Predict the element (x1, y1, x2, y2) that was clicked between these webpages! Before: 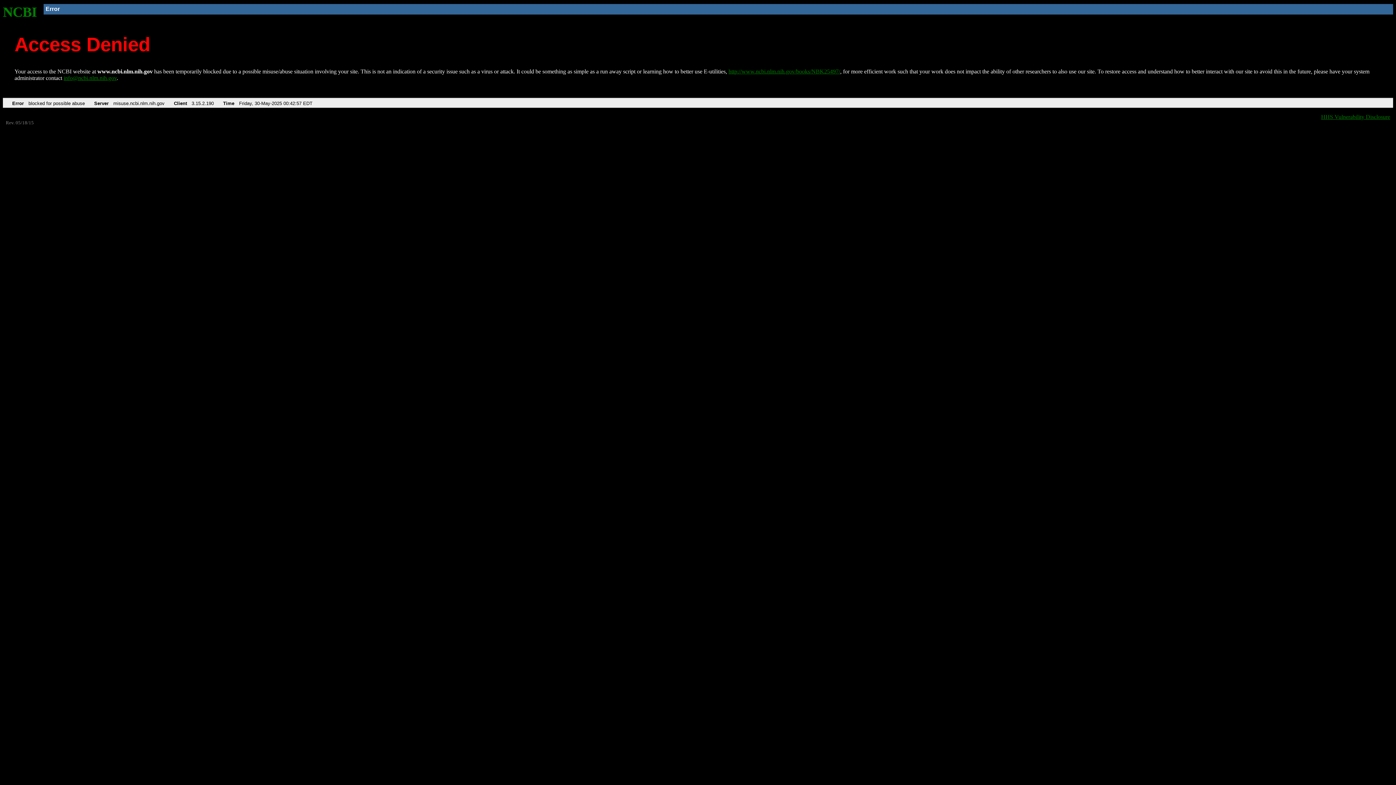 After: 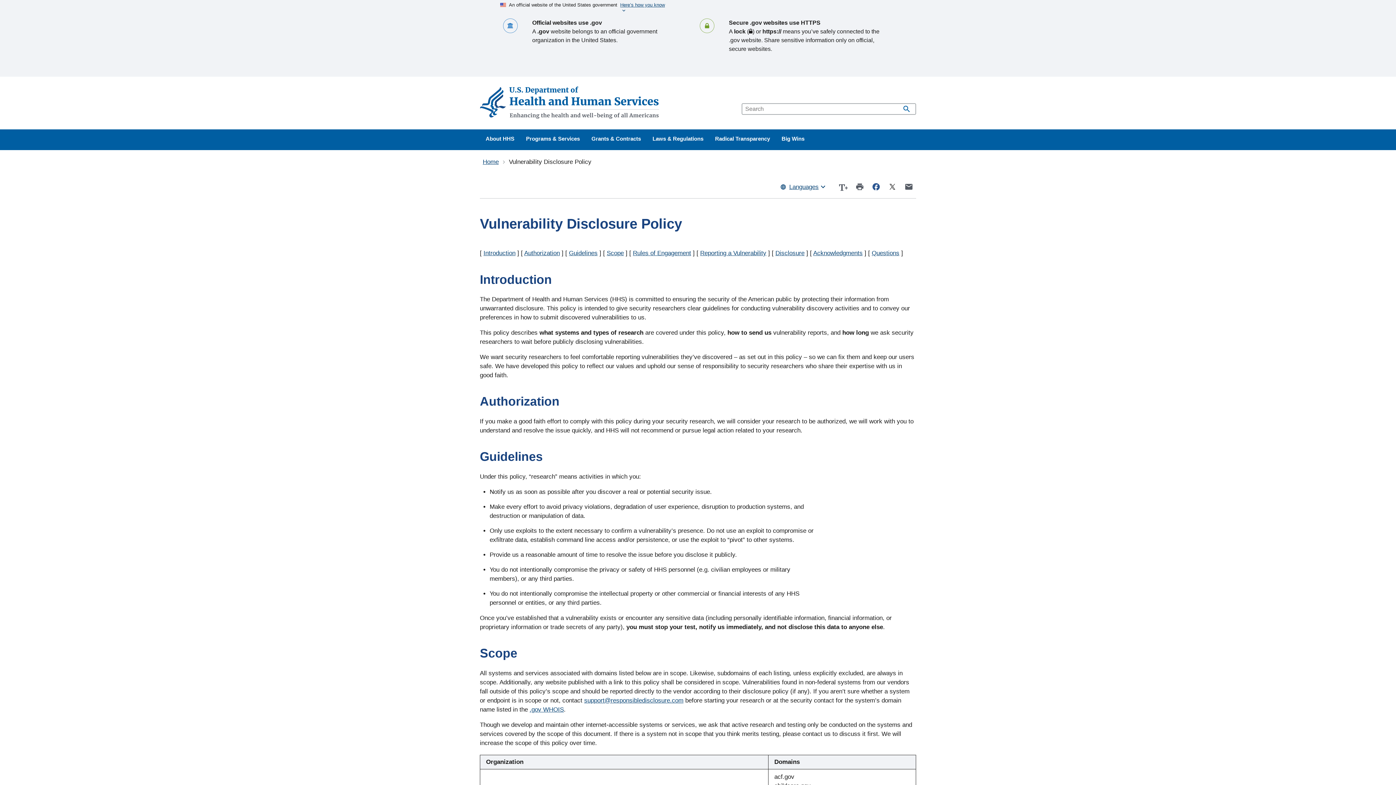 Action: label: HHS Vulnerability Disclosure bbox: (1321, 113, 1390, 119)